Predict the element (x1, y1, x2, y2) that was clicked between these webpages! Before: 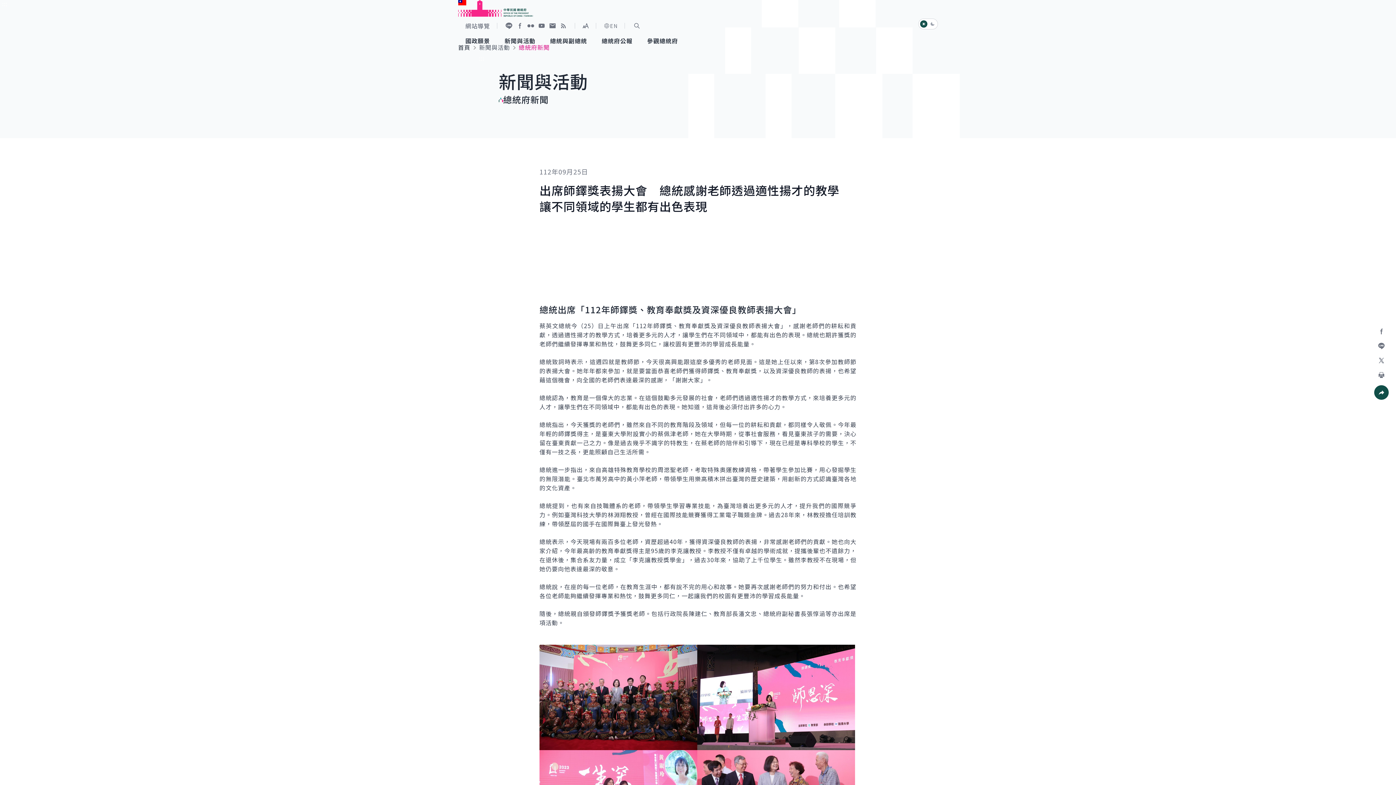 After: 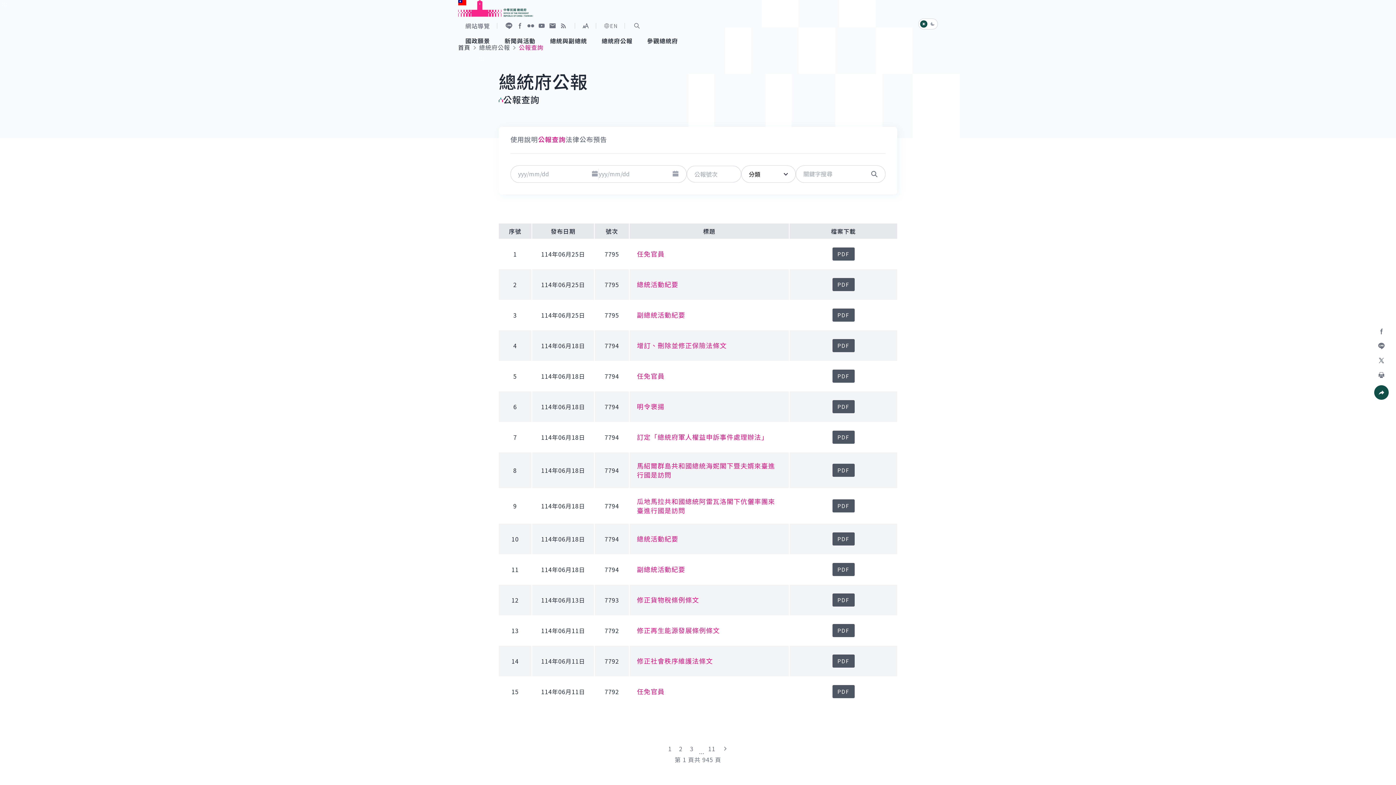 Action: label: 總統府公報 bbox: (594, 34, 640, 49)